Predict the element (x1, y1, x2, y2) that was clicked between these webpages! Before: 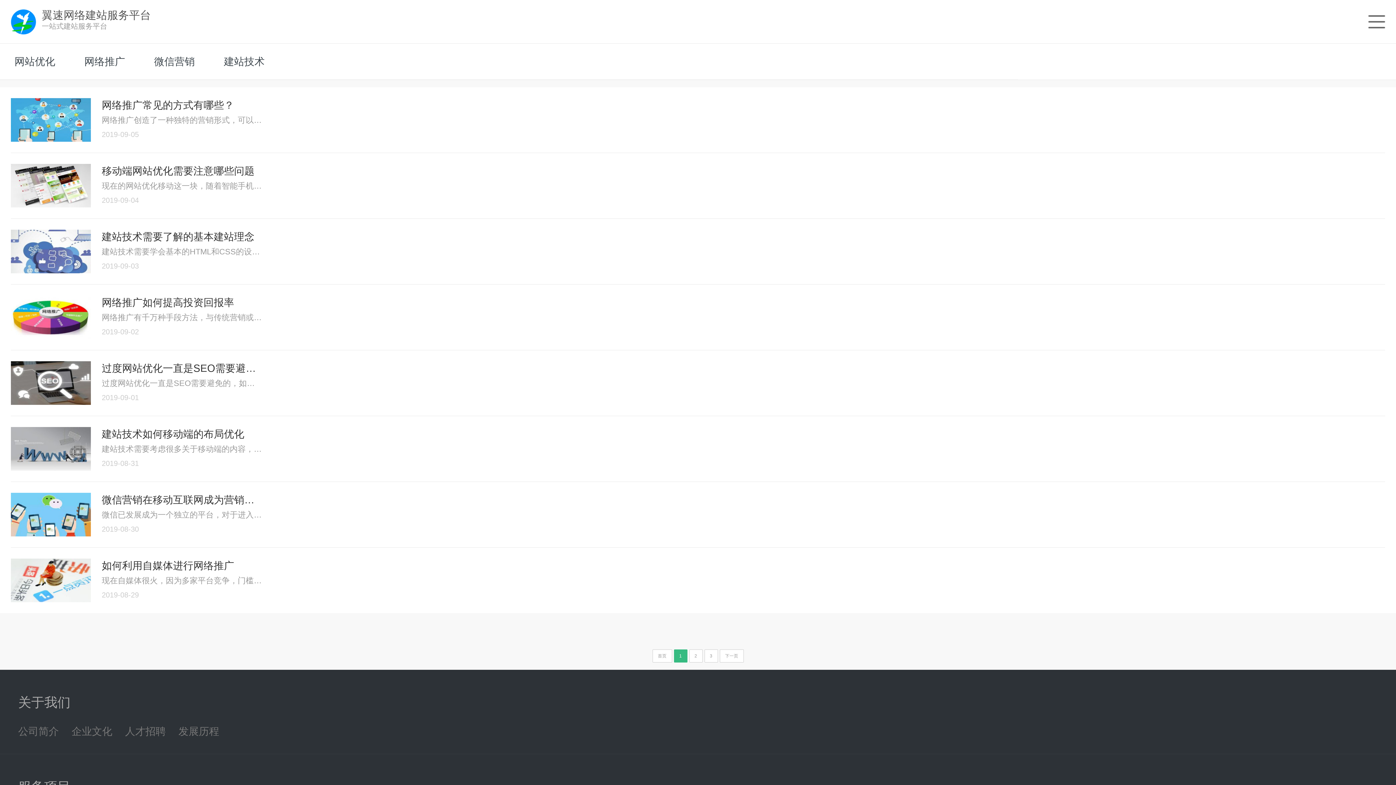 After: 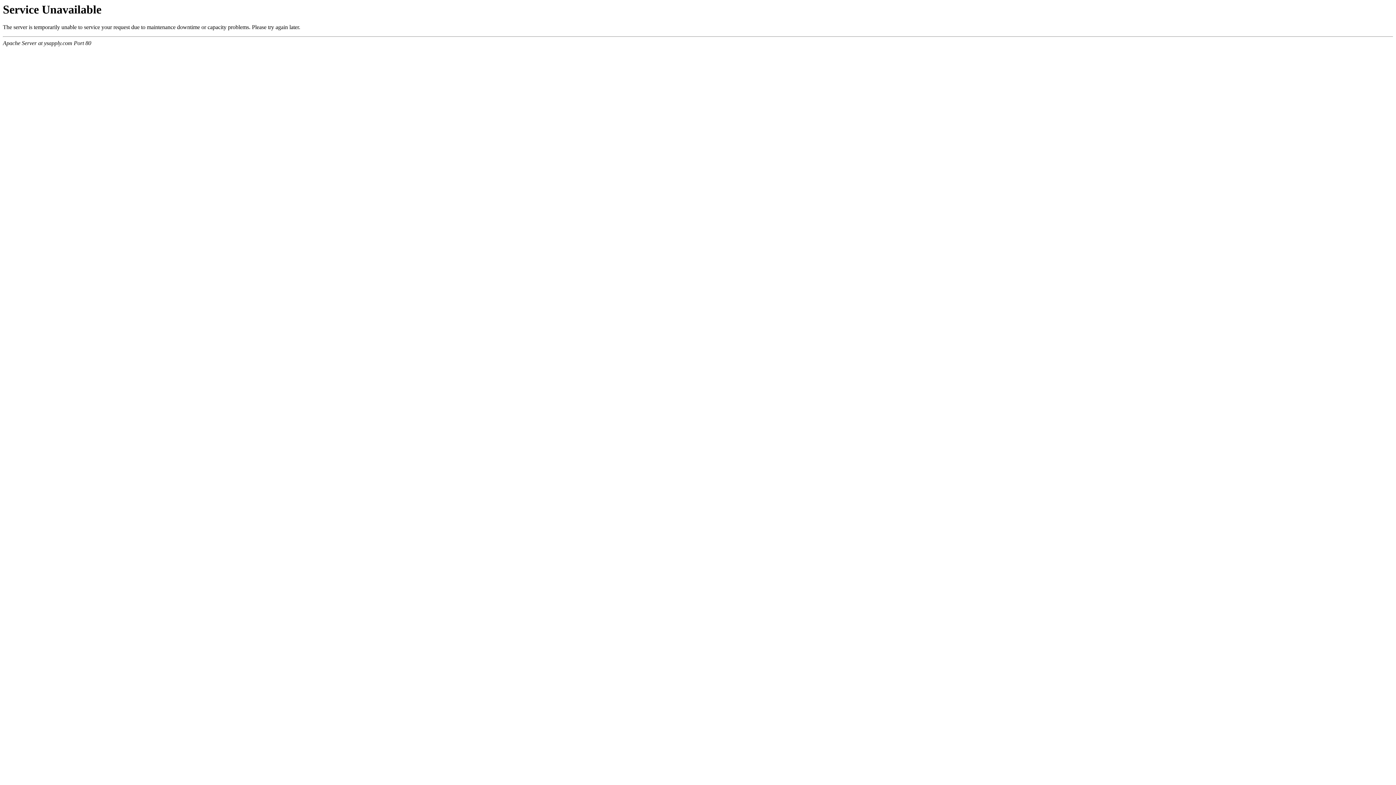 Action: bbox: (84, 43, 125, 79) label: 网络推广